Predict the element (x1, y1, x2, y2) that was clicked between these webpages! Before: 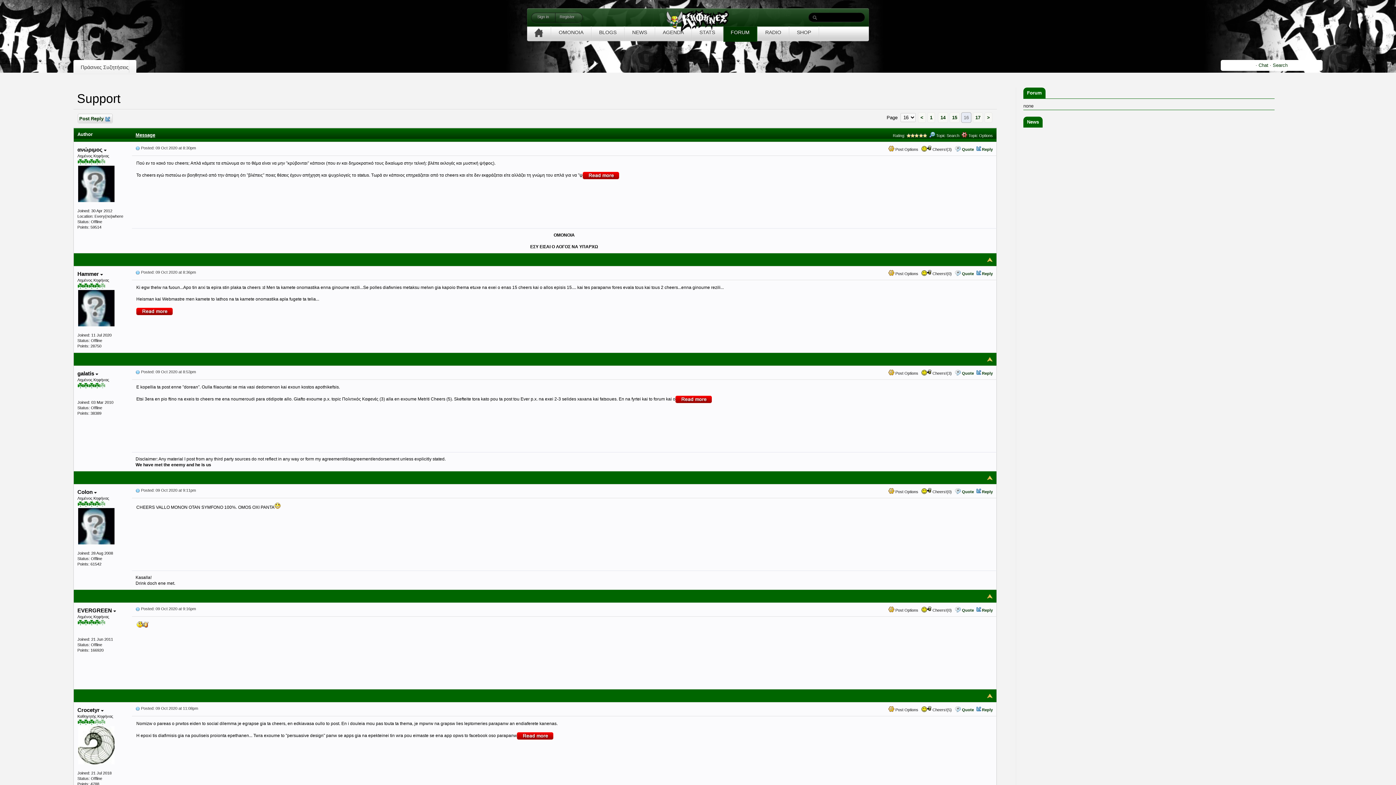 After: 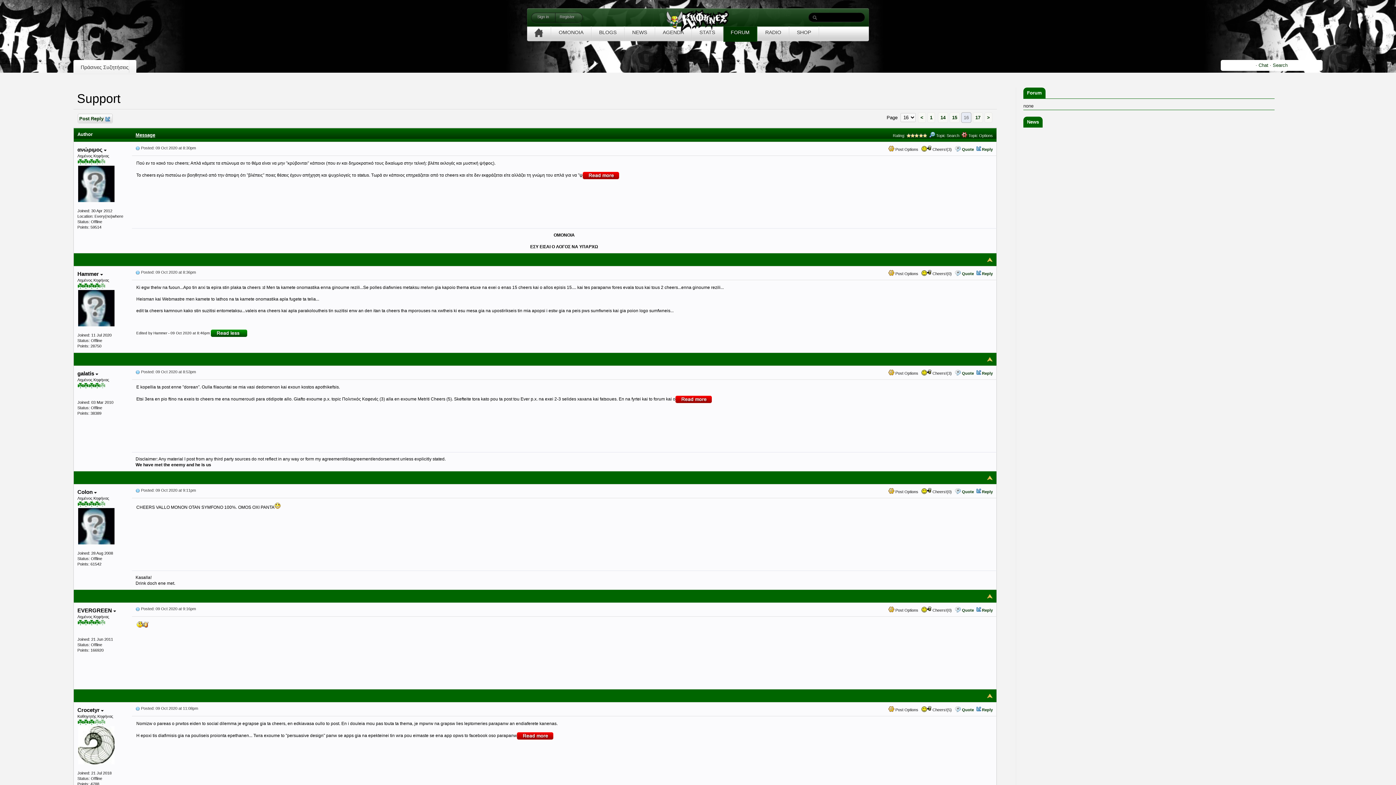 Action: bbox: (136, 308, 172, 313)